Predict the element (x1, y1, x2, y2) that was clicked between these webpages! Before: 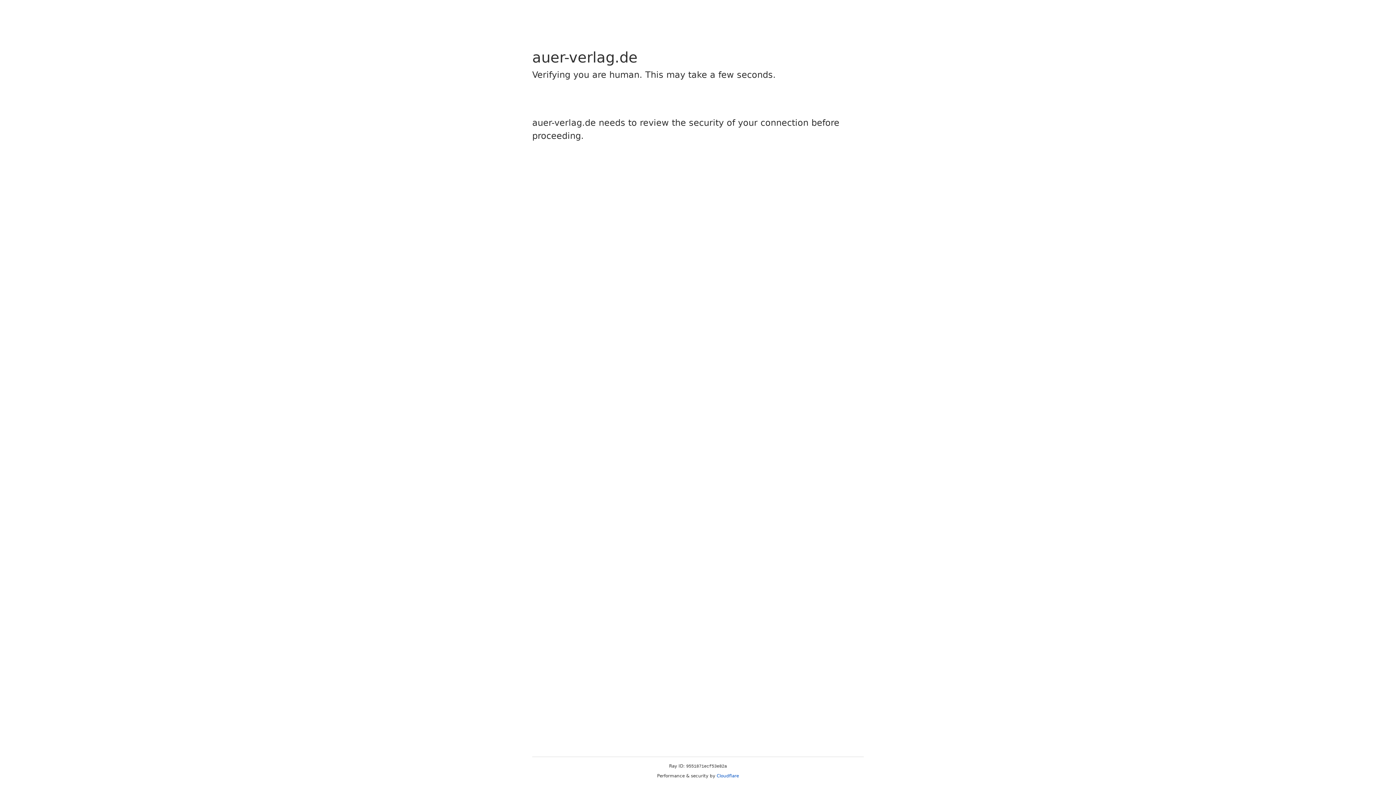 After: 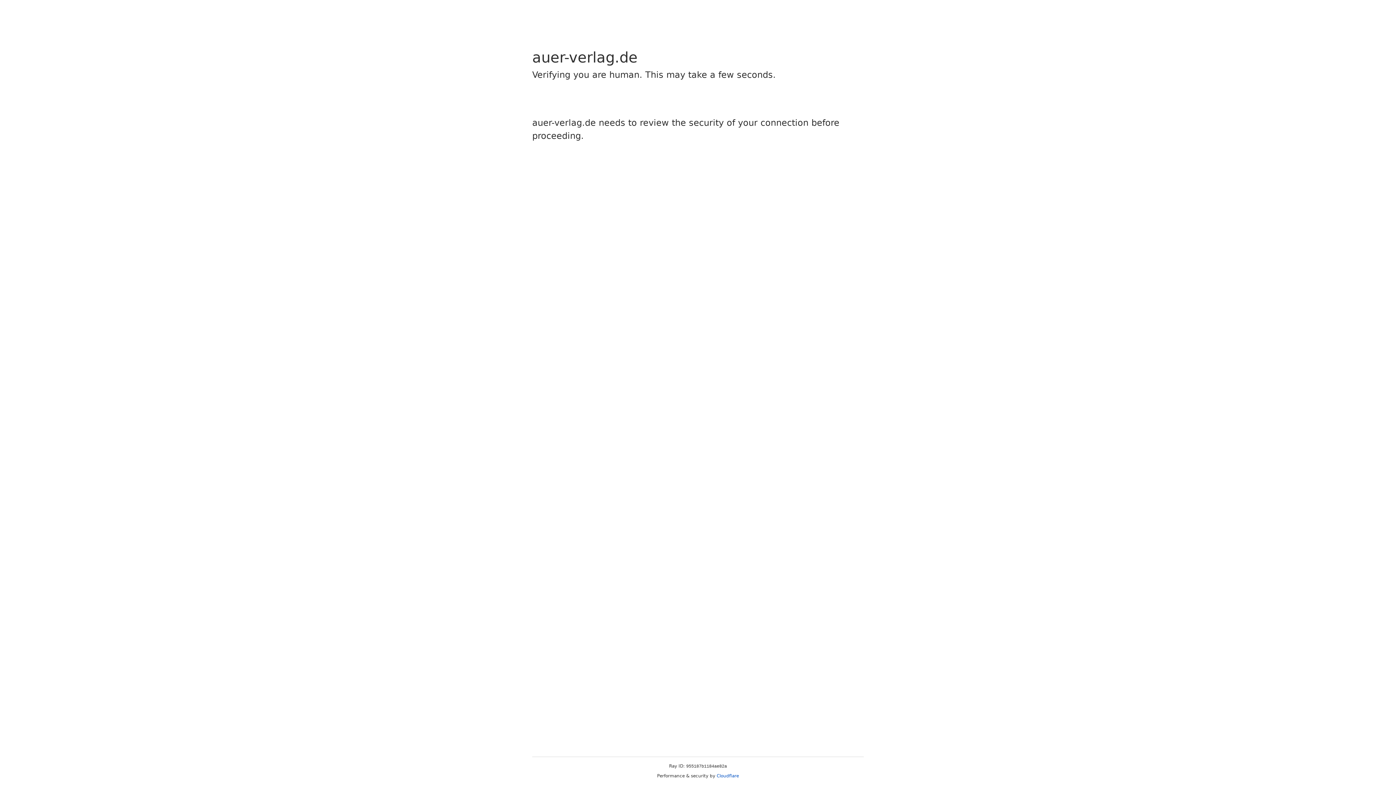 Action: label: Cloudflare bbox: (716, 773, 739, 778)